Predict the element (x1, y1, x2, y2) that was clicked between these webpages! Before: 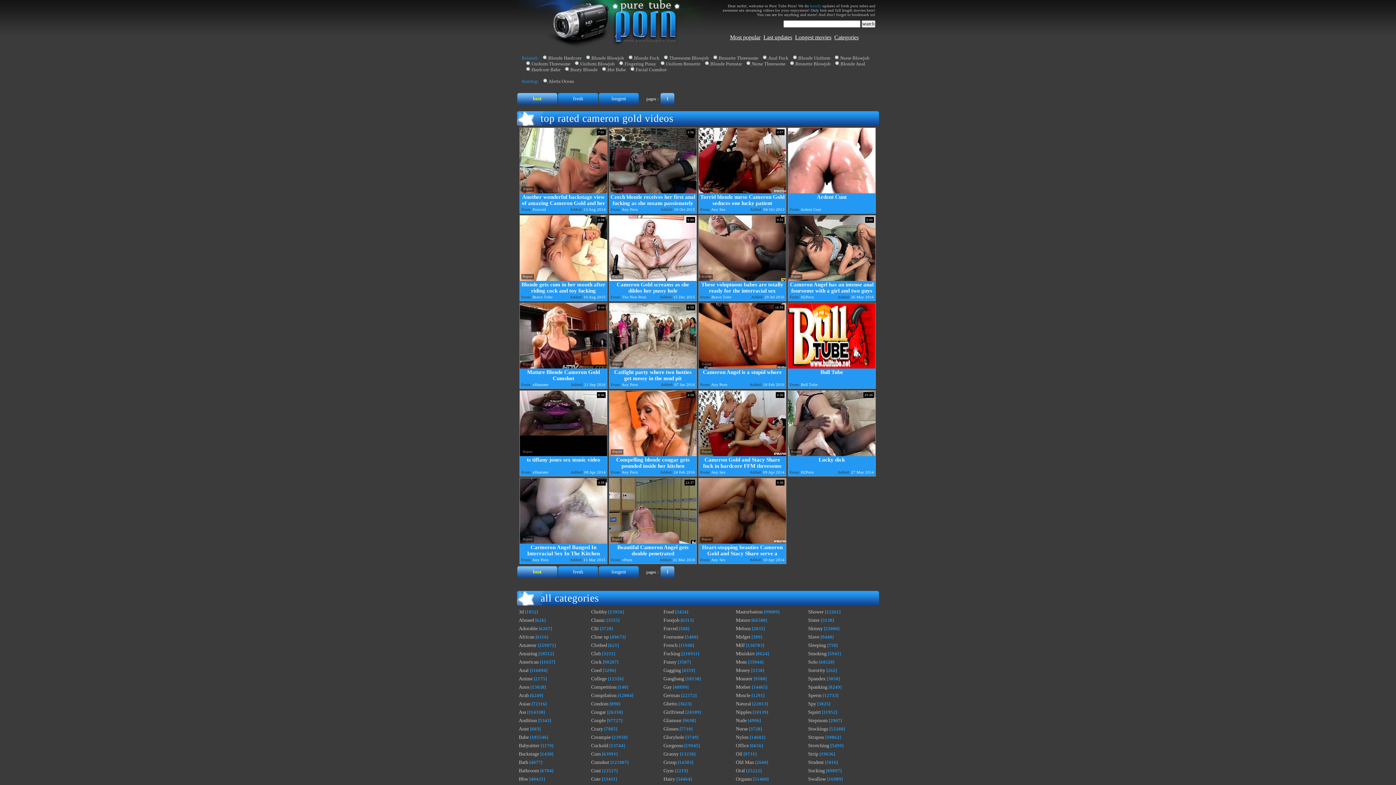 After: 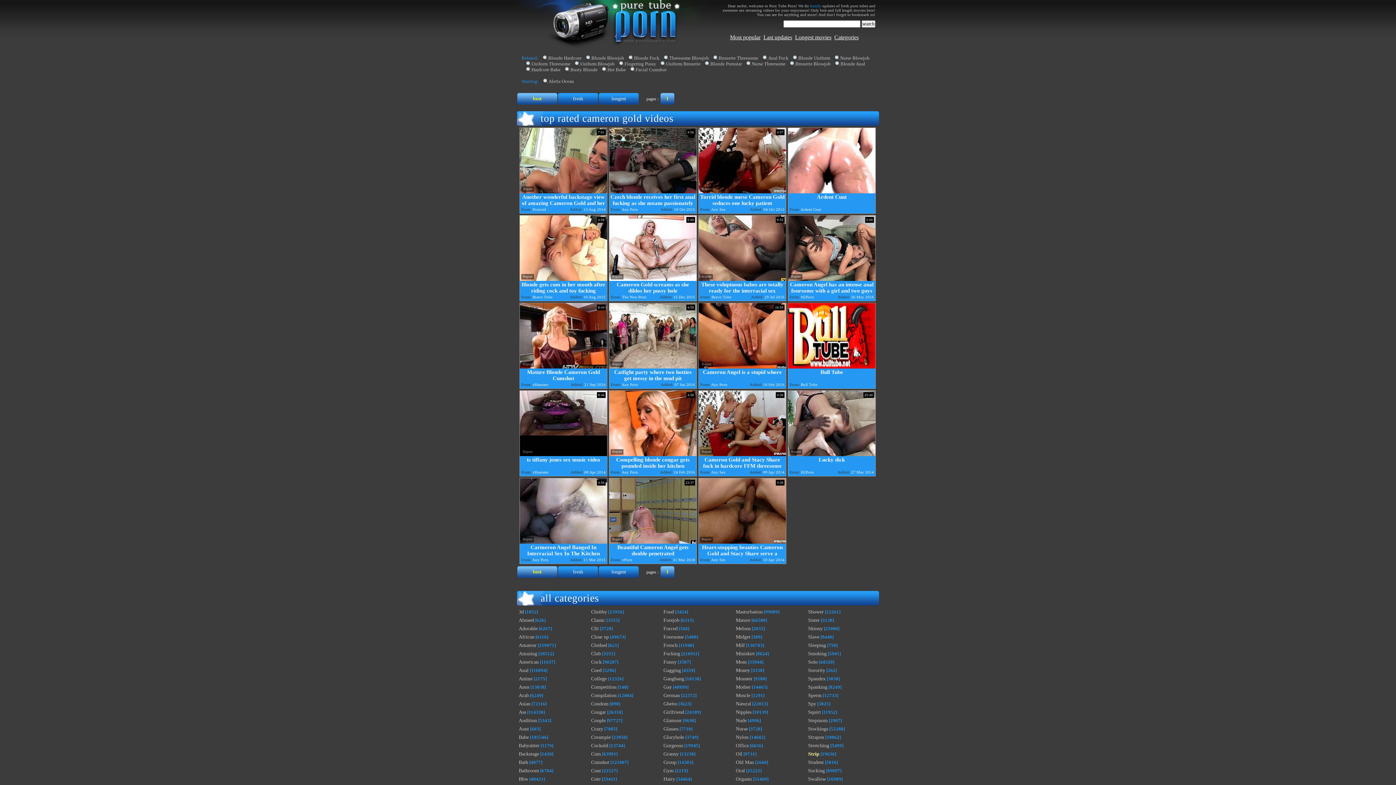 Action: label: Strip bbox: (808, 751, 818, 757)